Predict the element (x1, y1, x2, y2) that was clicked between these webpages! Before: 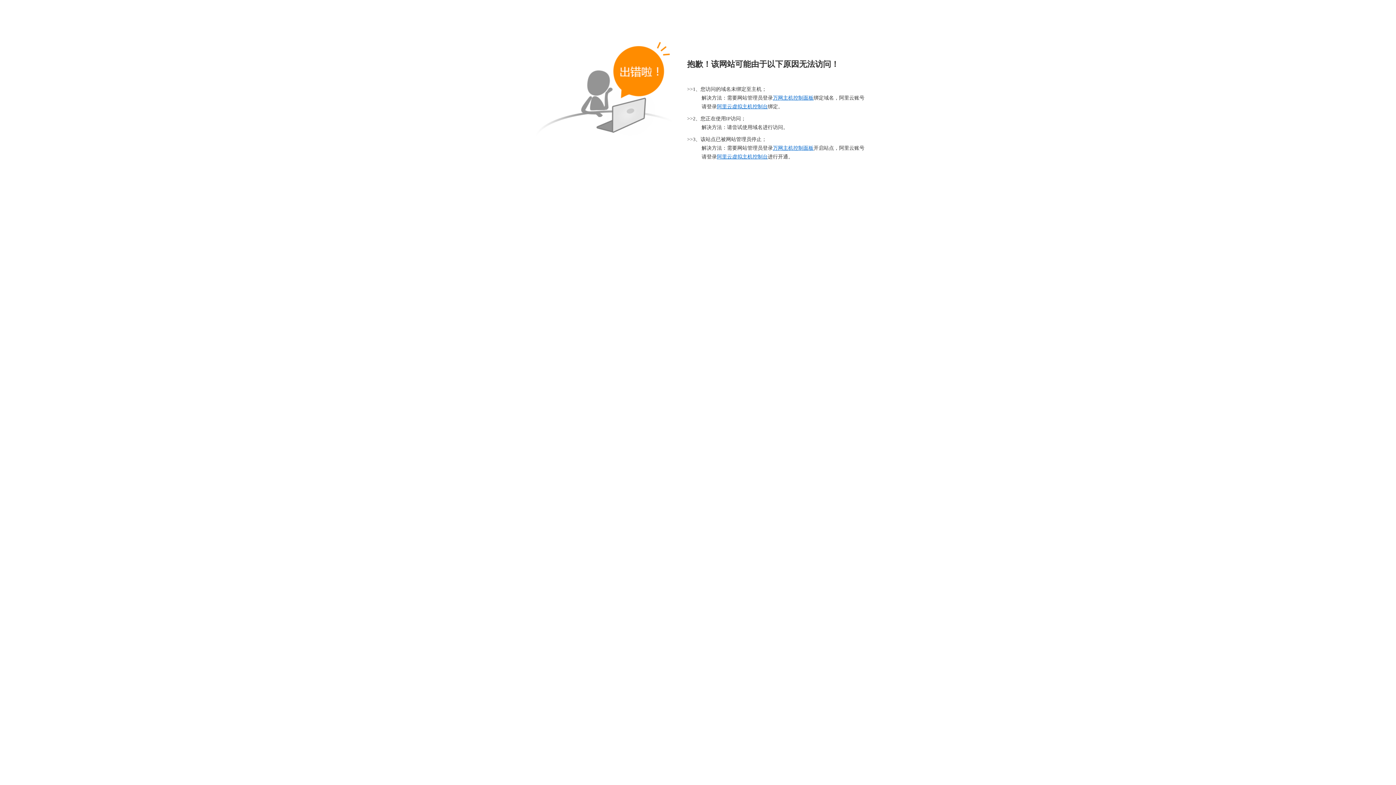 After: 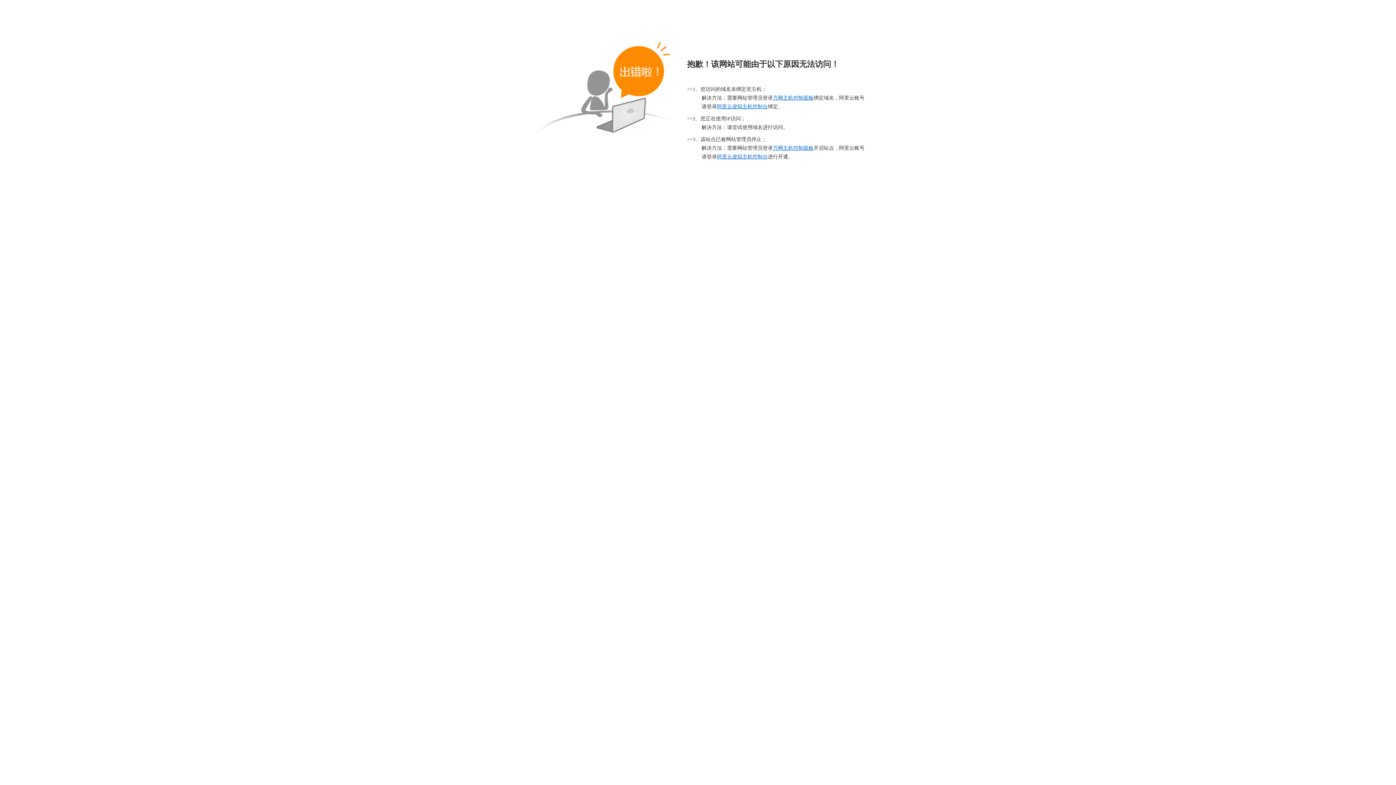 Action: label: 万网主机控制面板 bbox: (773, 95, 813, 100)